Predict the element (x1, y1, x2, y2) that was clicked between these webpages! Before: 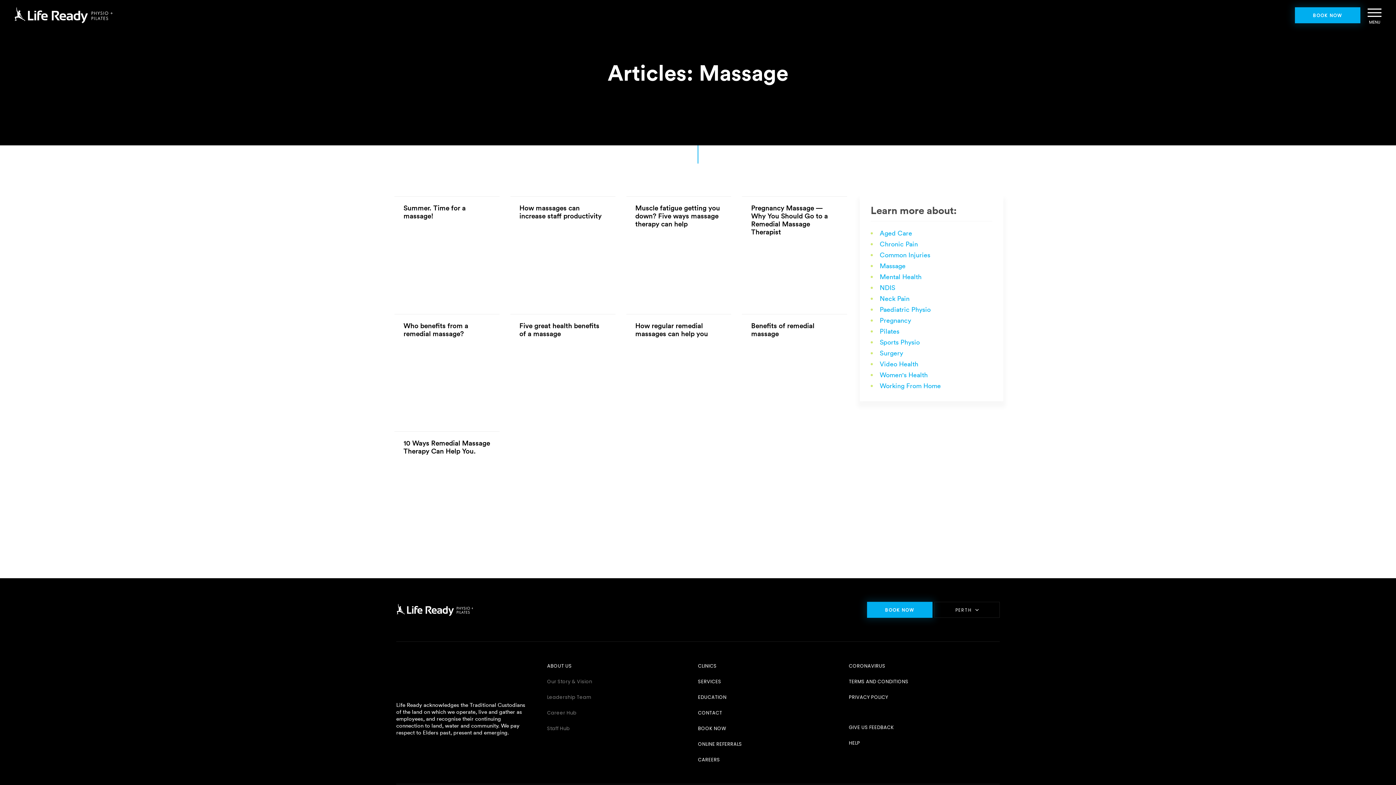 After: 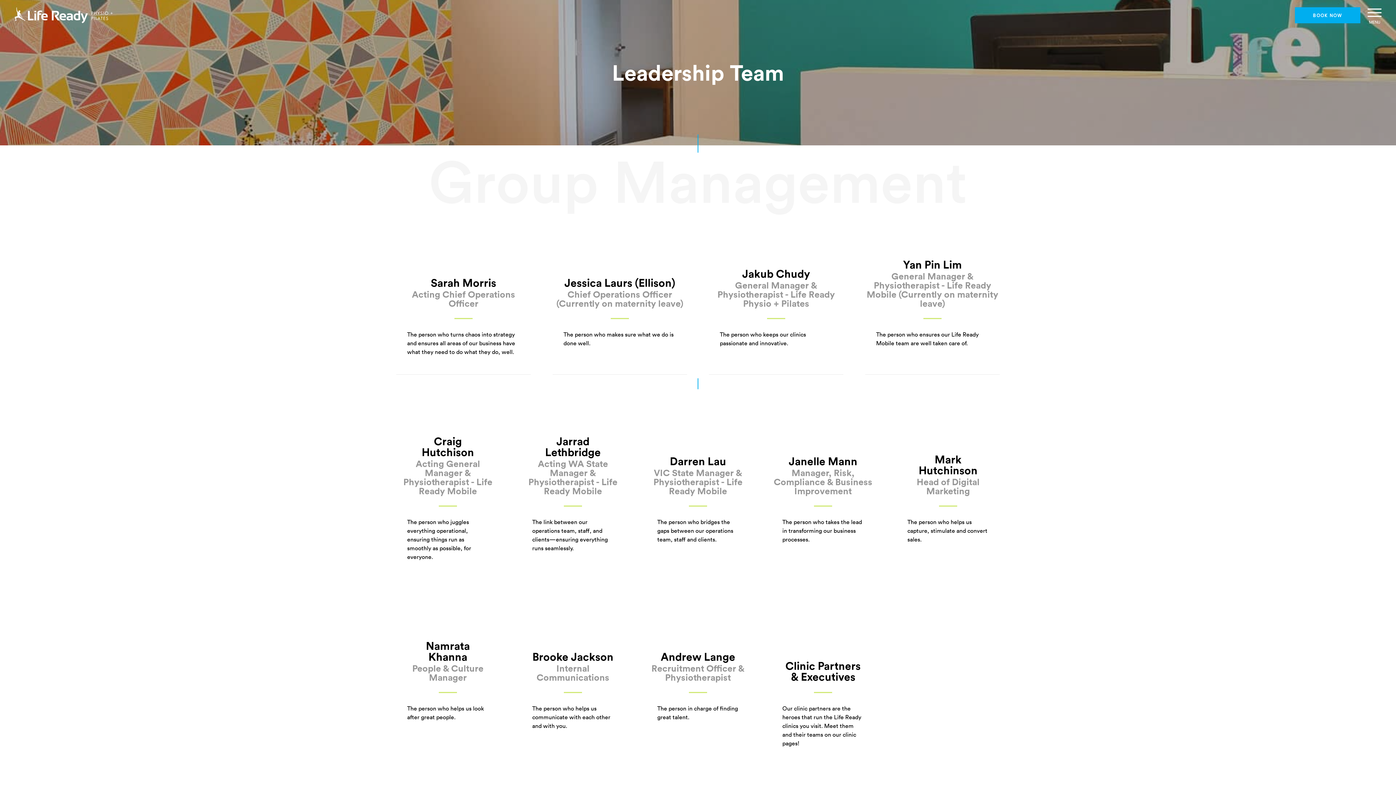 Action: label: Leadership Team bbox: (547, 695, 698, 699)